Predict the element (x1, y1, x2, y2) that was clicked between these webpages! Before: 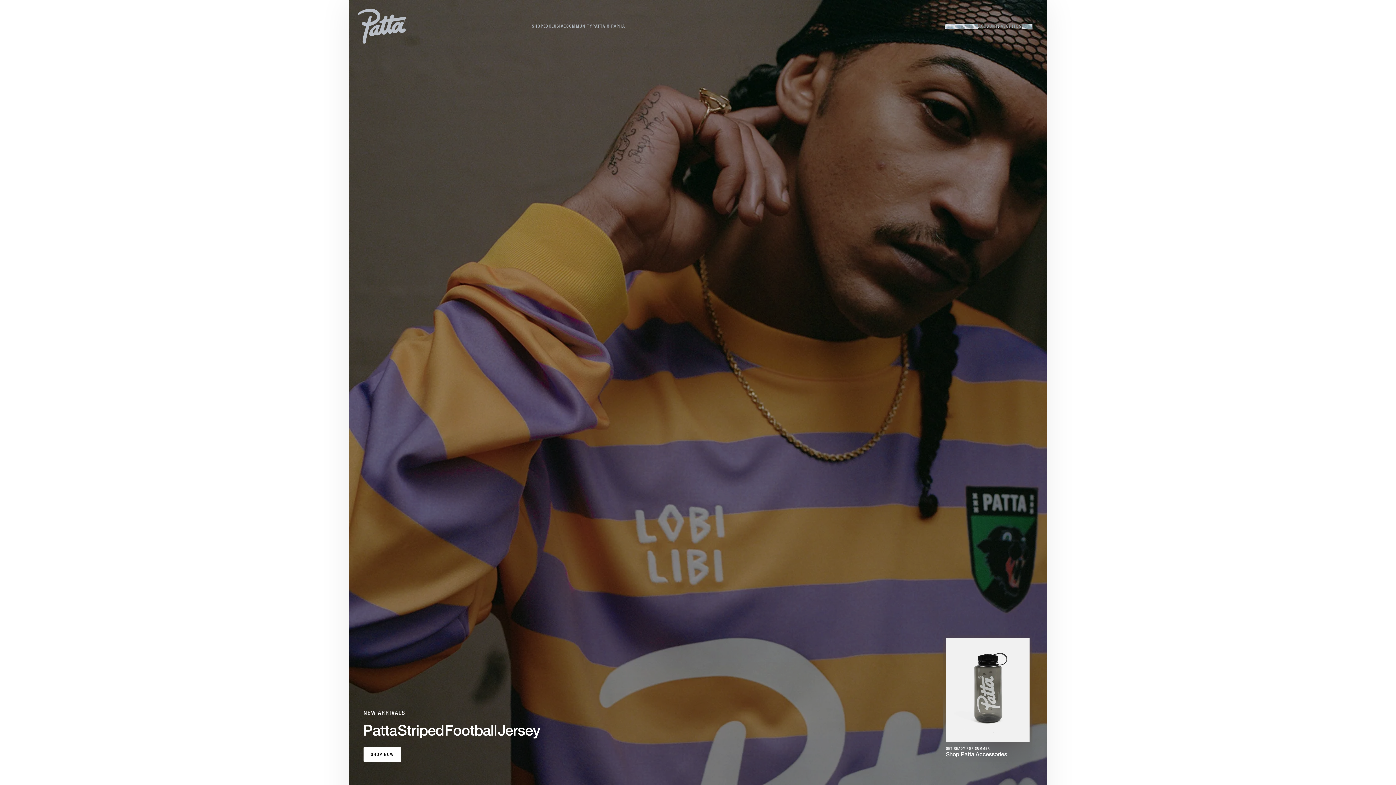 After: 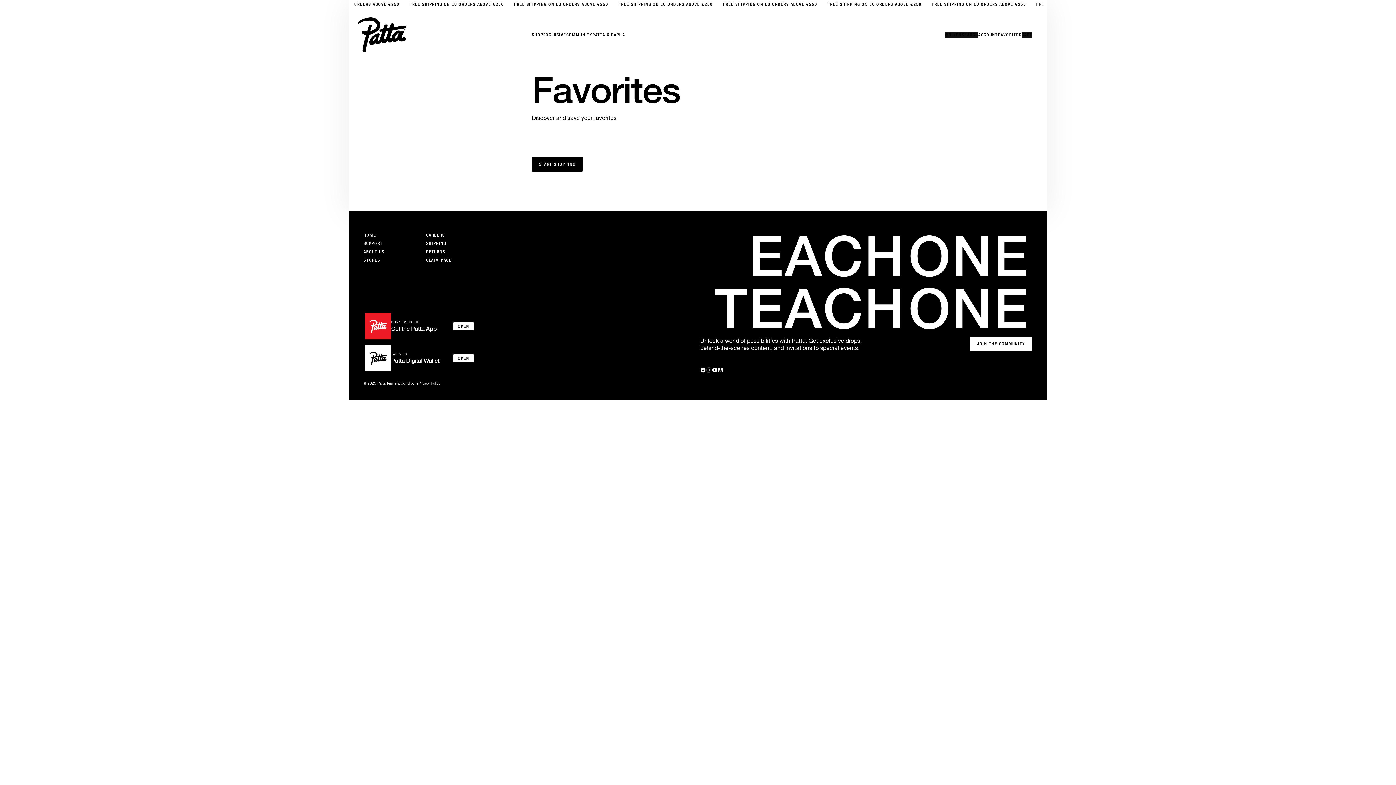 Action: label: Open wishlist page bbox: (998, 23, 1021, 28)